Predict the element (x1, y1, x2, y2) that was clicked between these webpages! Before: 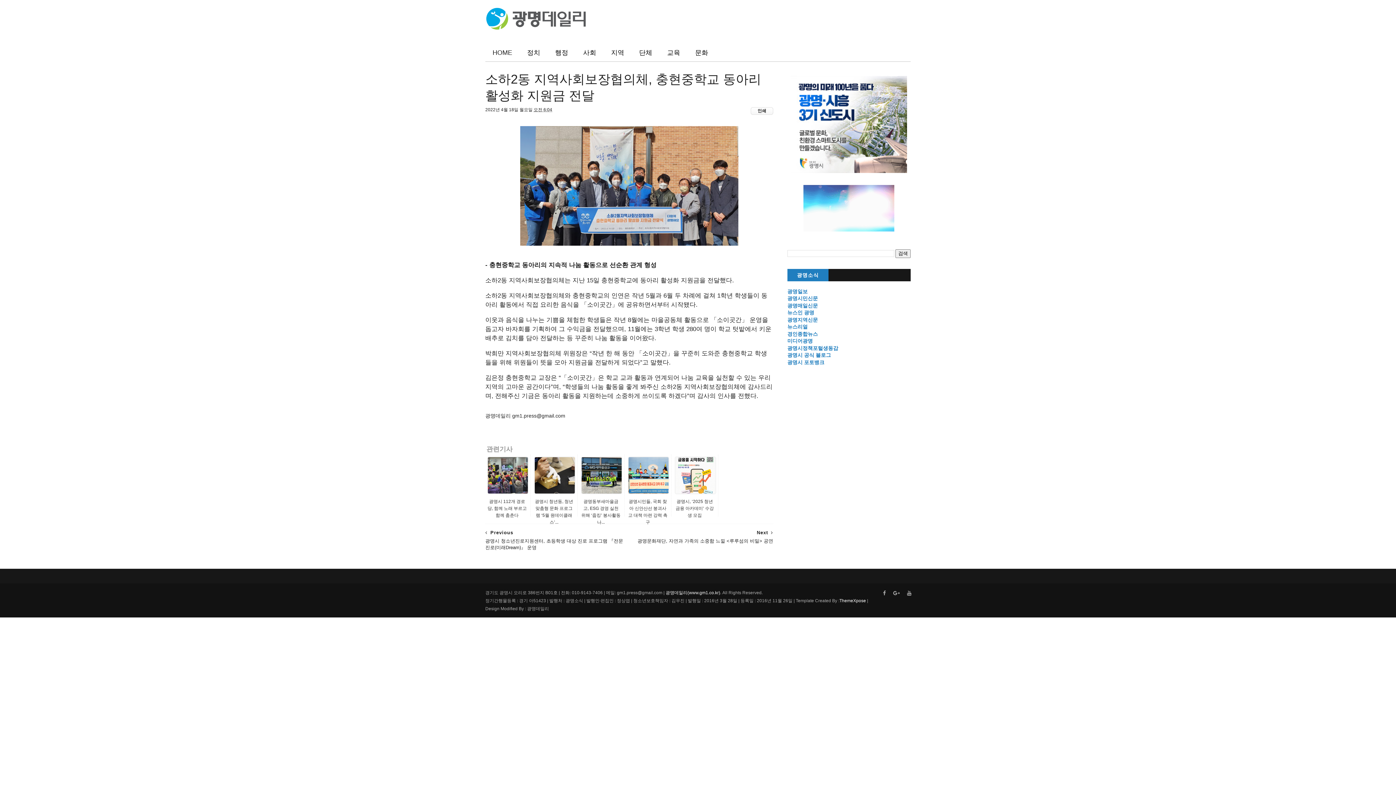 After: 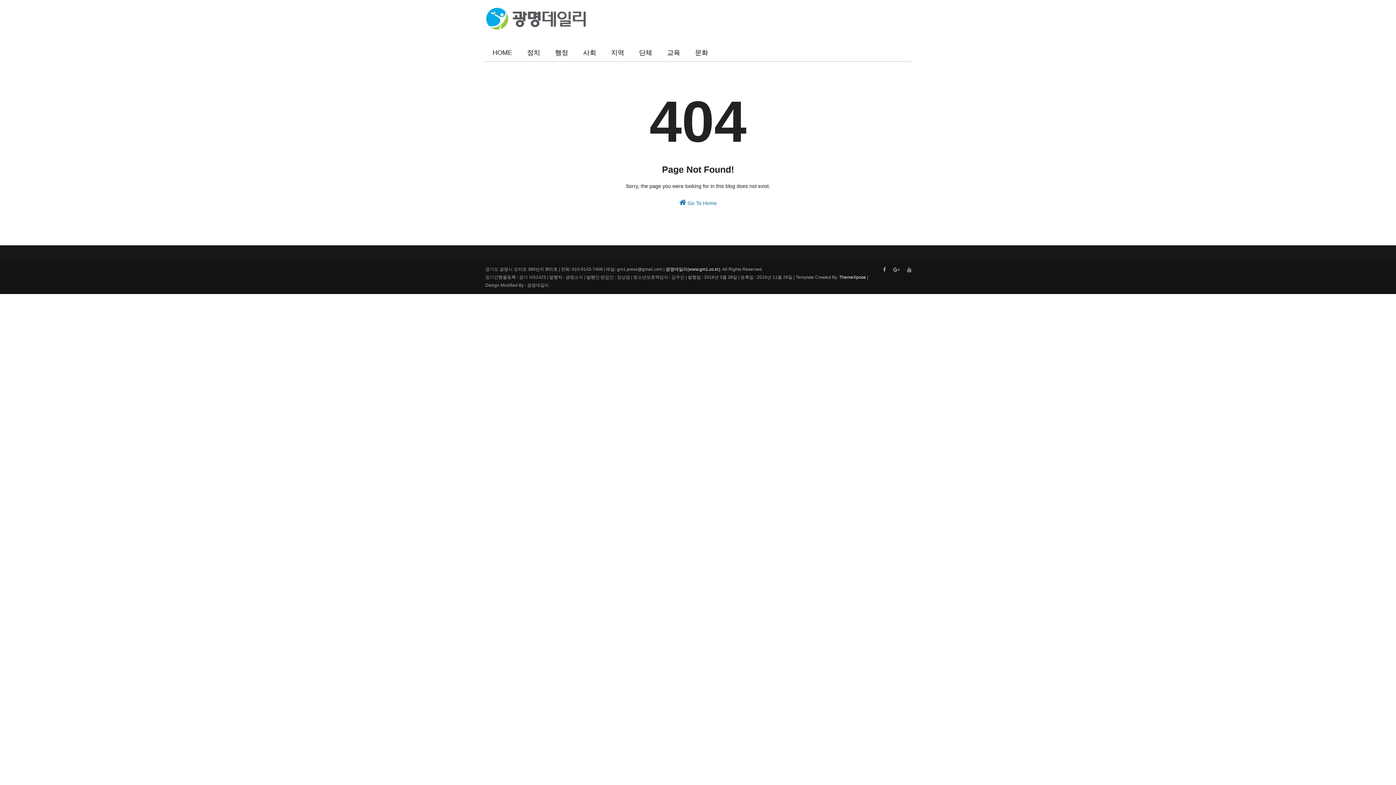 Action: bbox: (660, 43, 687, 61) label: 교육